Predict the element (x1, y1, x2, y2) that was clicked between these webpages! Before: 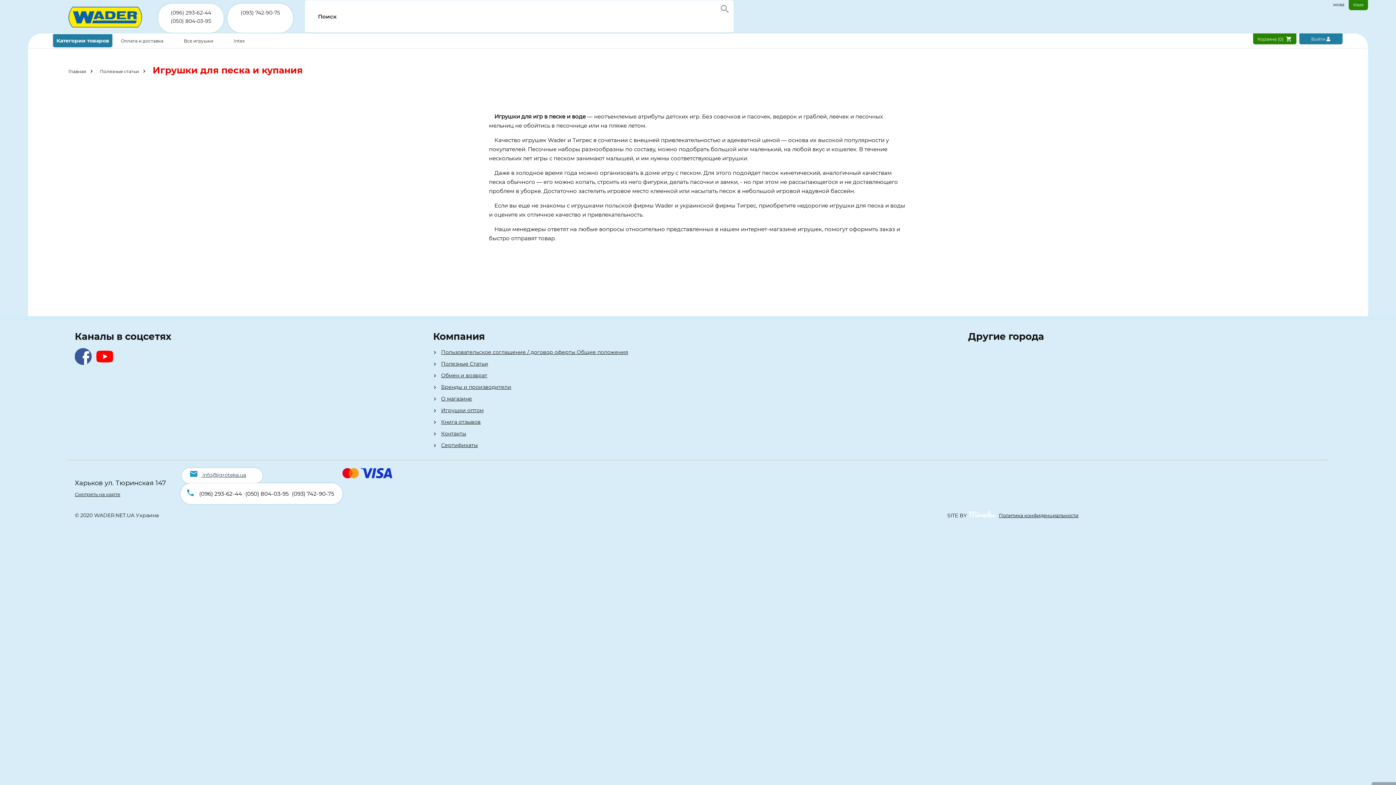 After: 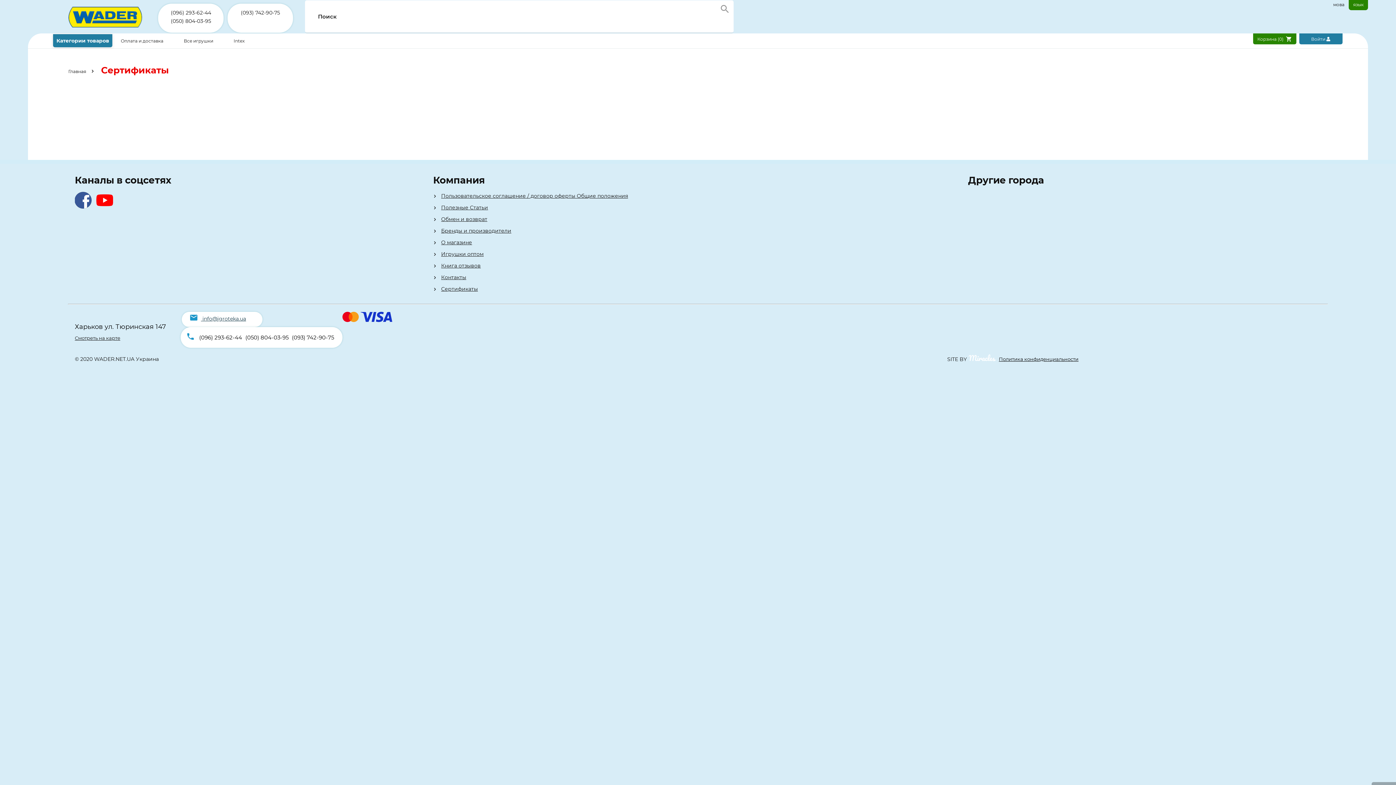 Action: bbox: (433, 441, 968, 449) label: Сертификаты